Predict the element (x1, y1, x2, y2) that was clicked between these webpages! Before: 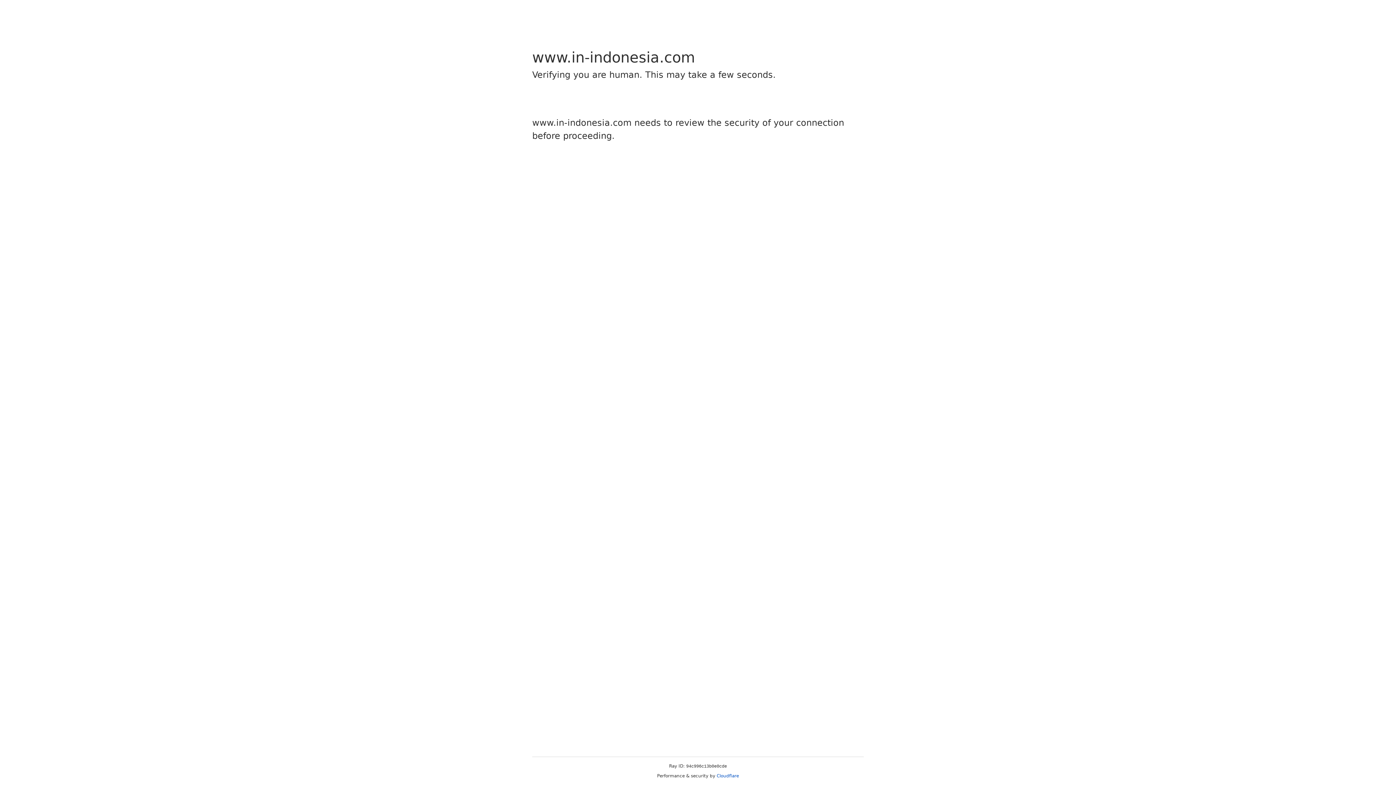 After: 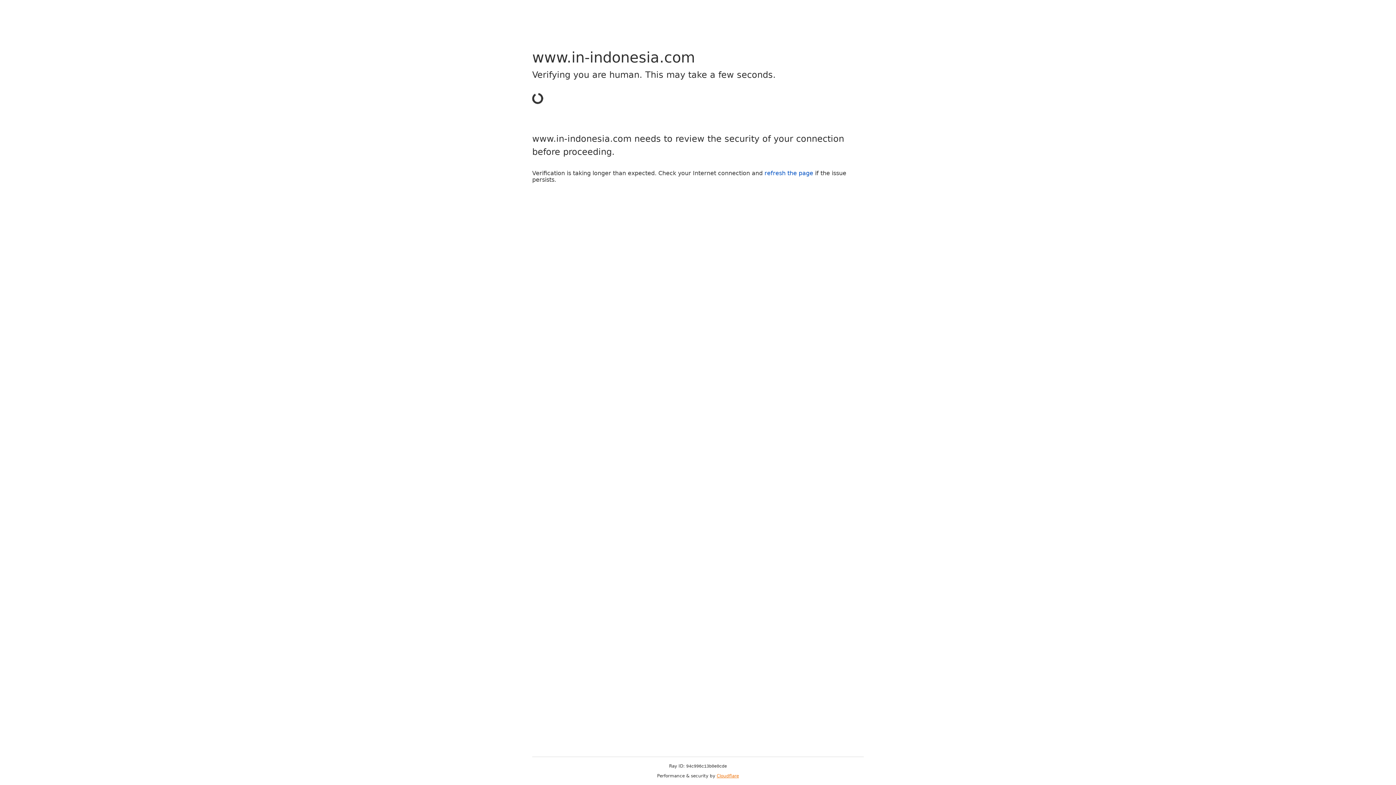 Action: label: Cloudflare bbox: (716, 773, 739, 778)